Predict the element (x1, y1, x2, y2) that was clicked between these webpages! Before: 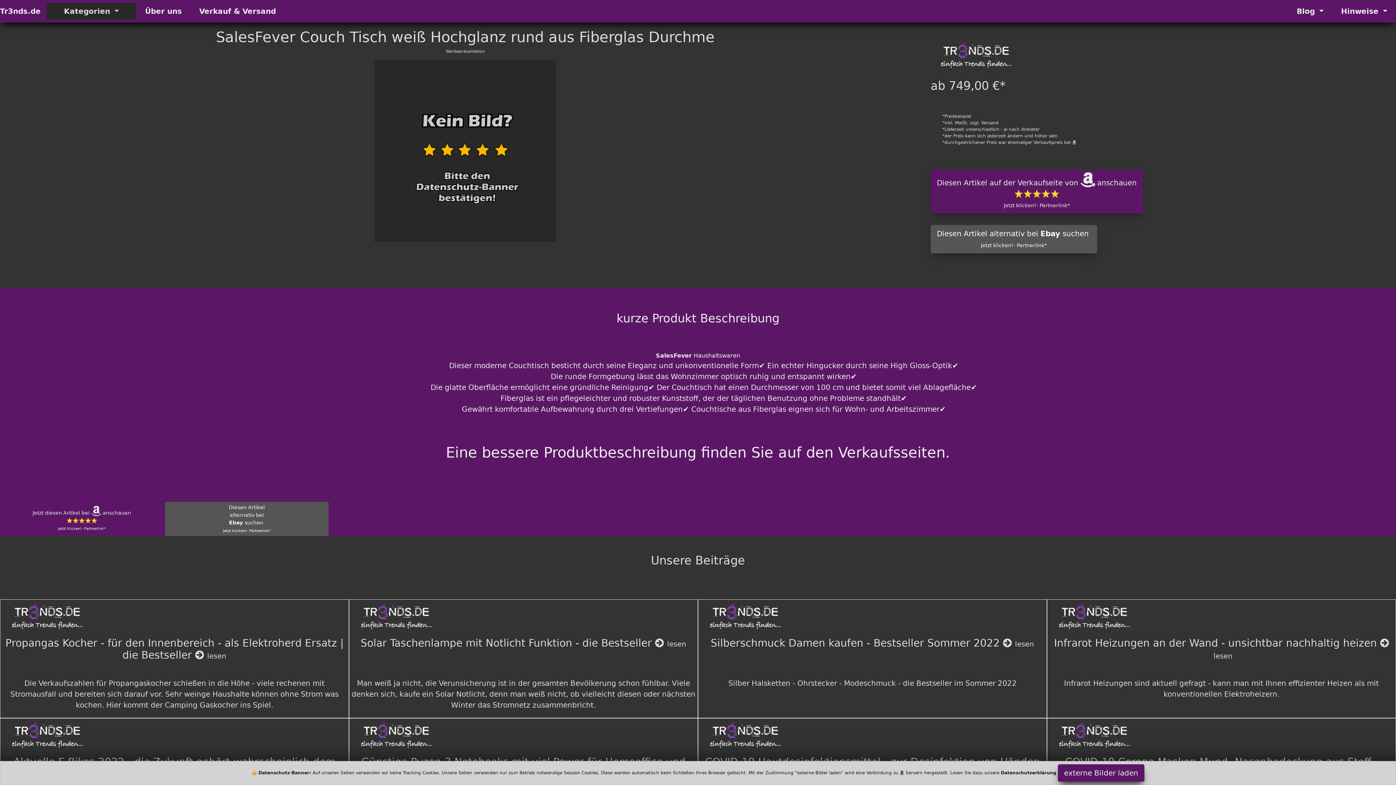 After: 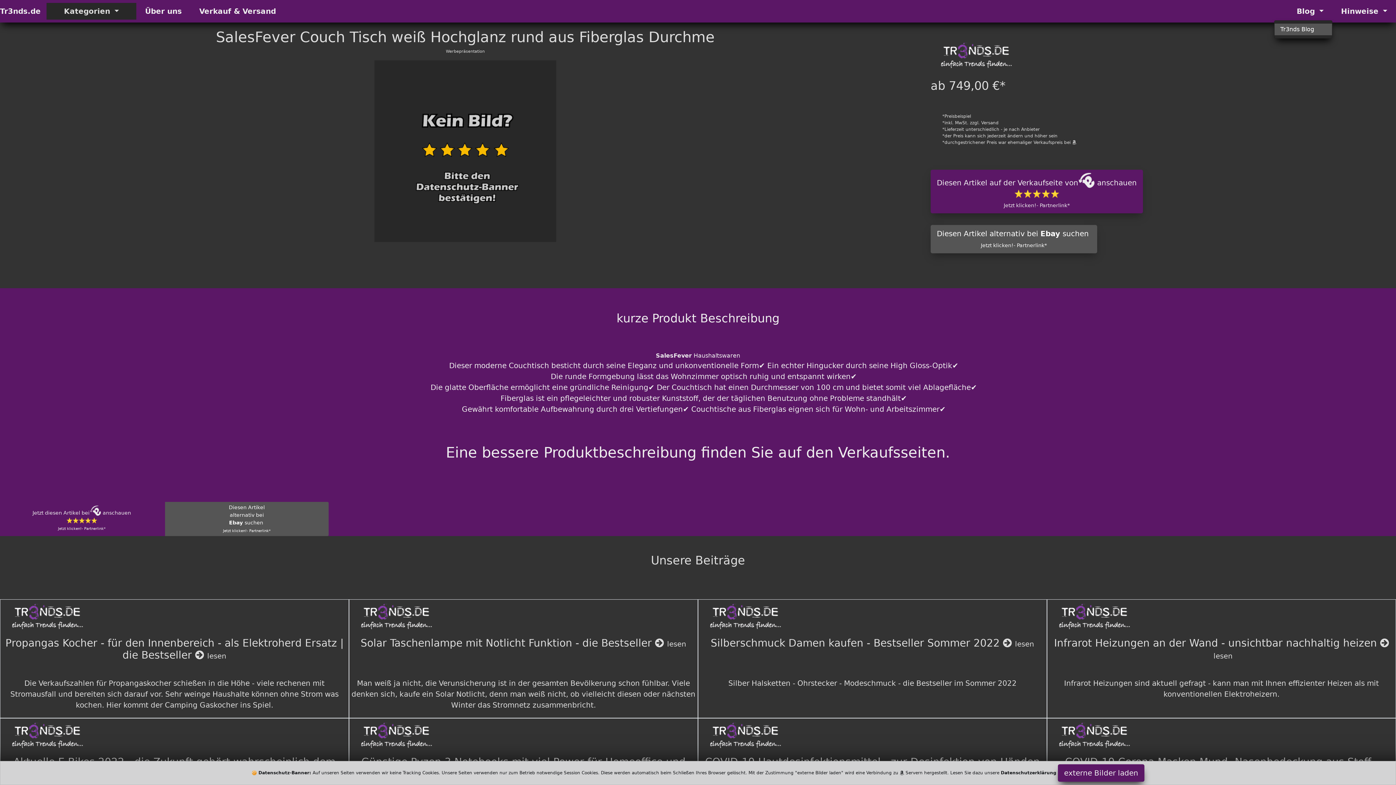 Action: label: Blog  bbox: (1288, 2, 1332, 19)